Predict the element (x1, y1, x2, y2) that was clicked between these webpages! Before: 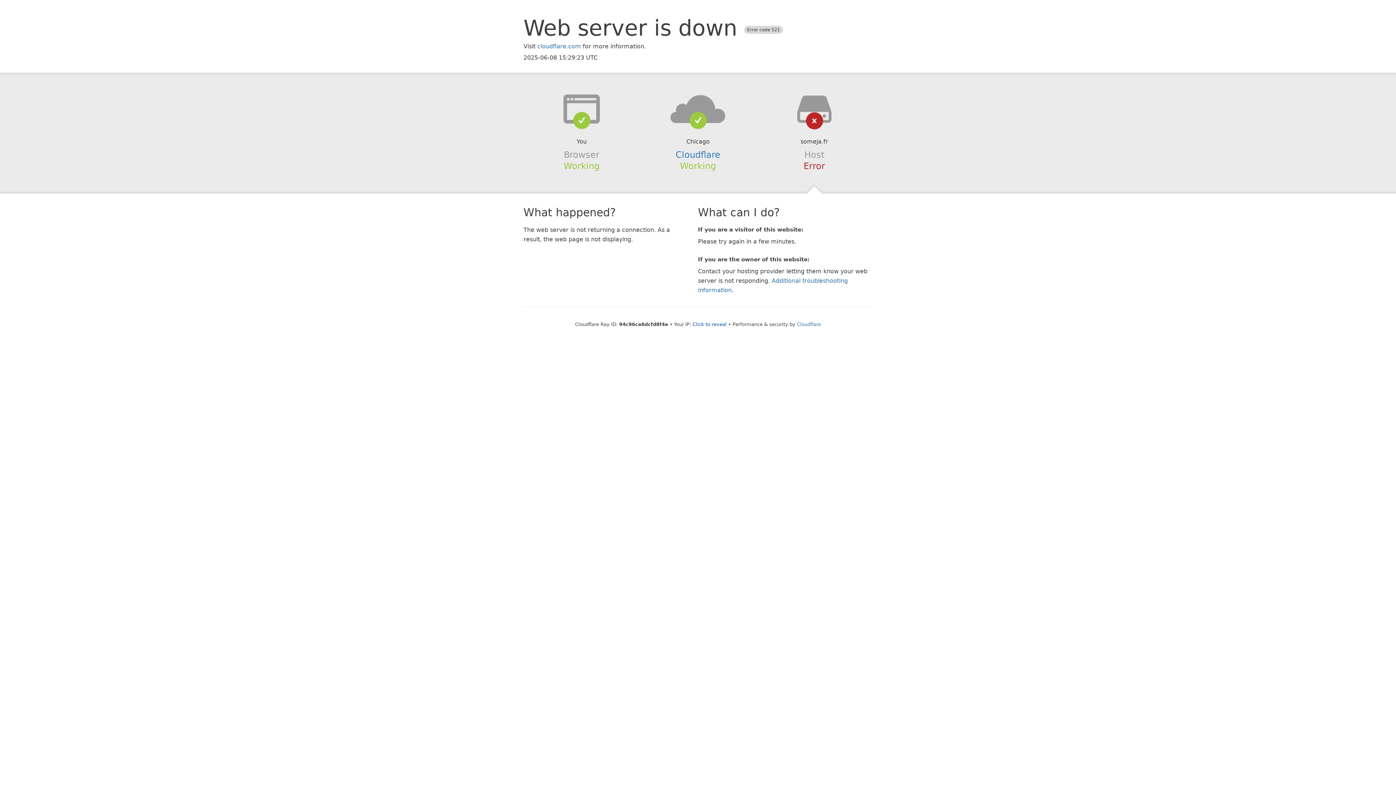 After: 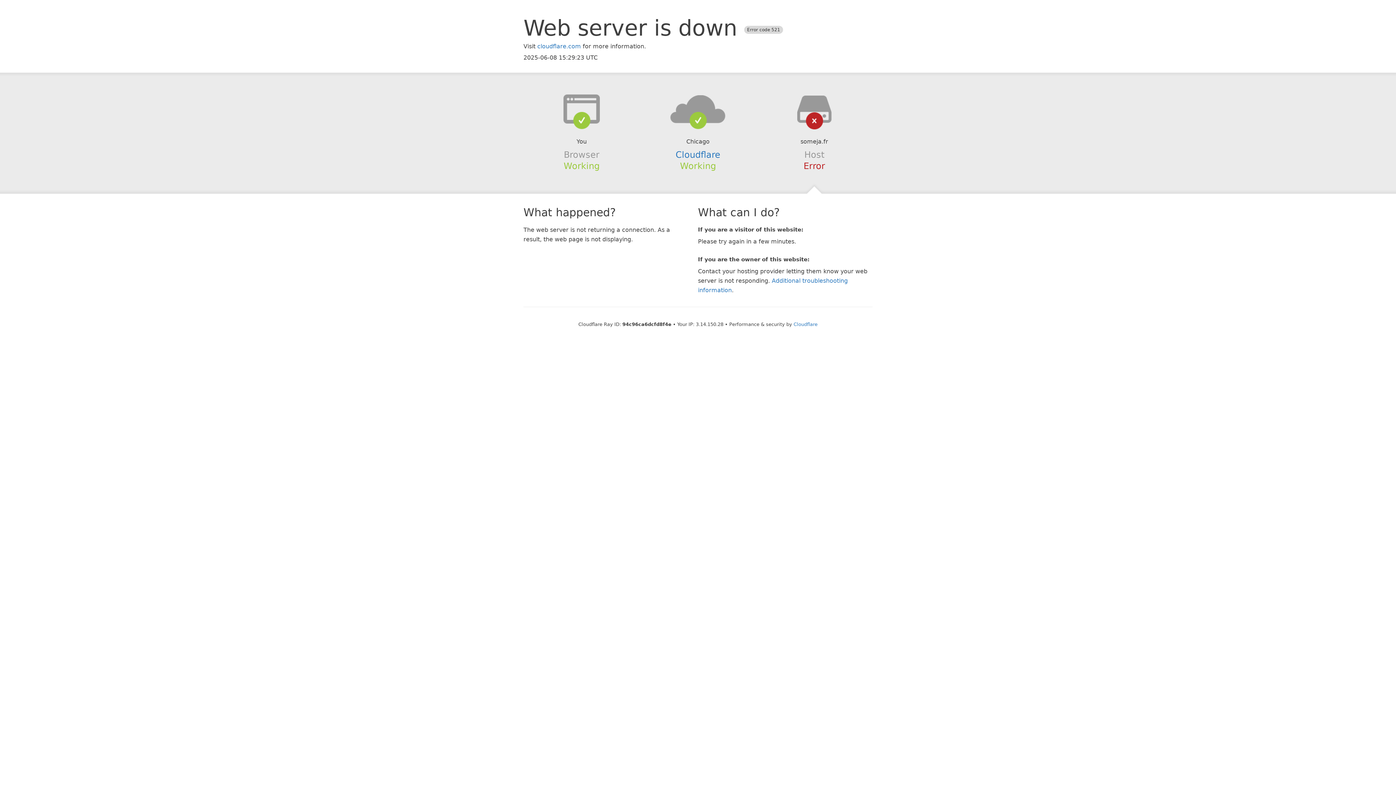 Action: bbox: (692, 321, 726, 327) label: Click to reveal